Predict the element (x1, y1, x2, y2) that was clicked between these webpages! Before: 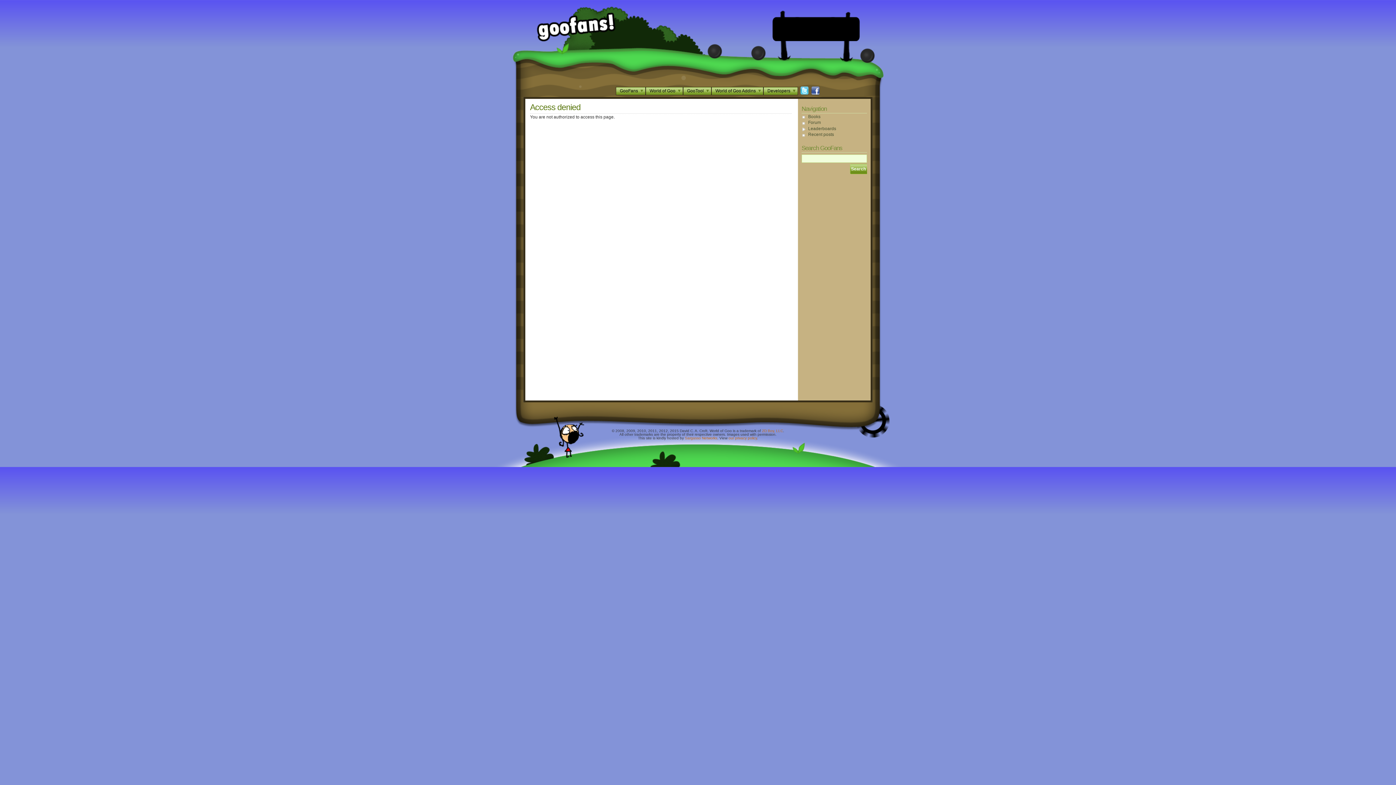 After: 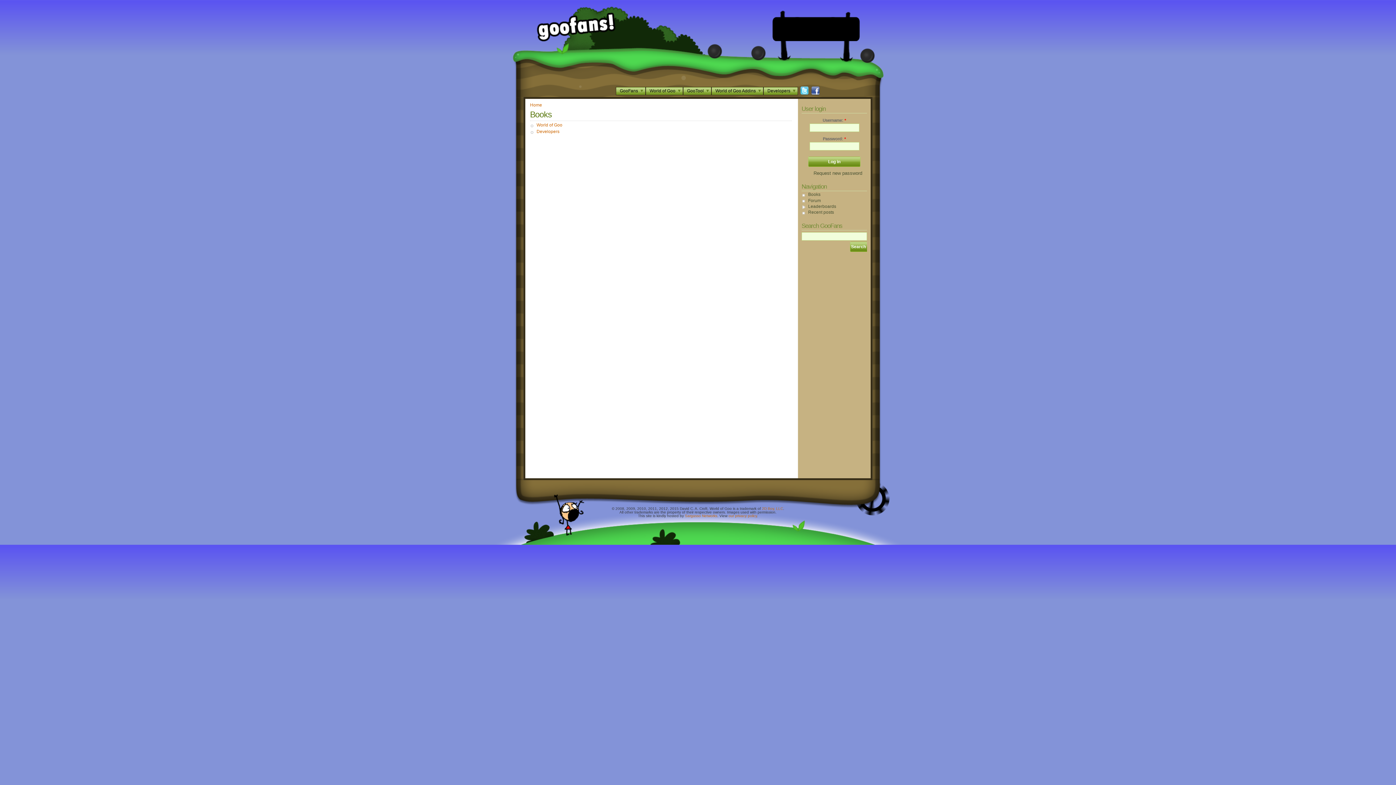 Action: bbox: (808, 114, 867, 119) label: Books